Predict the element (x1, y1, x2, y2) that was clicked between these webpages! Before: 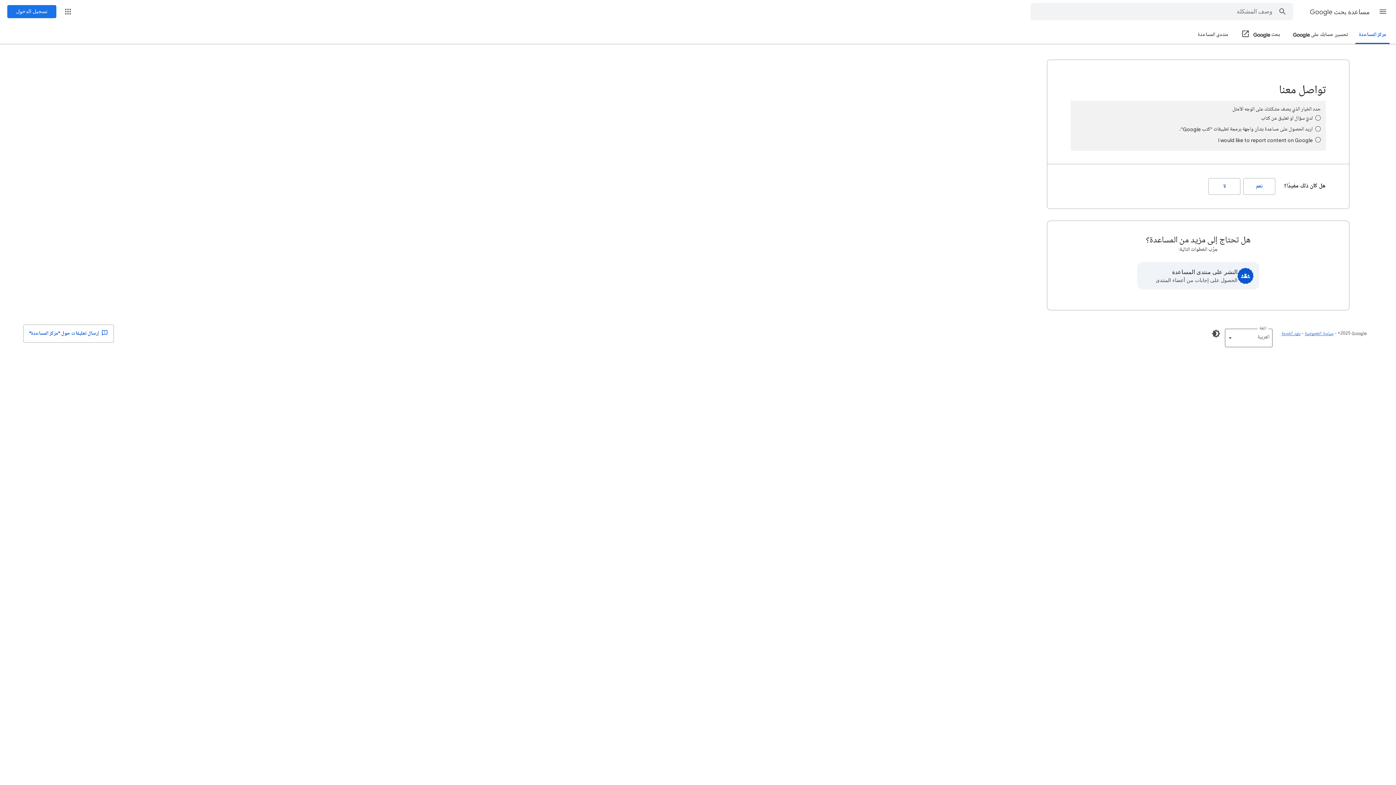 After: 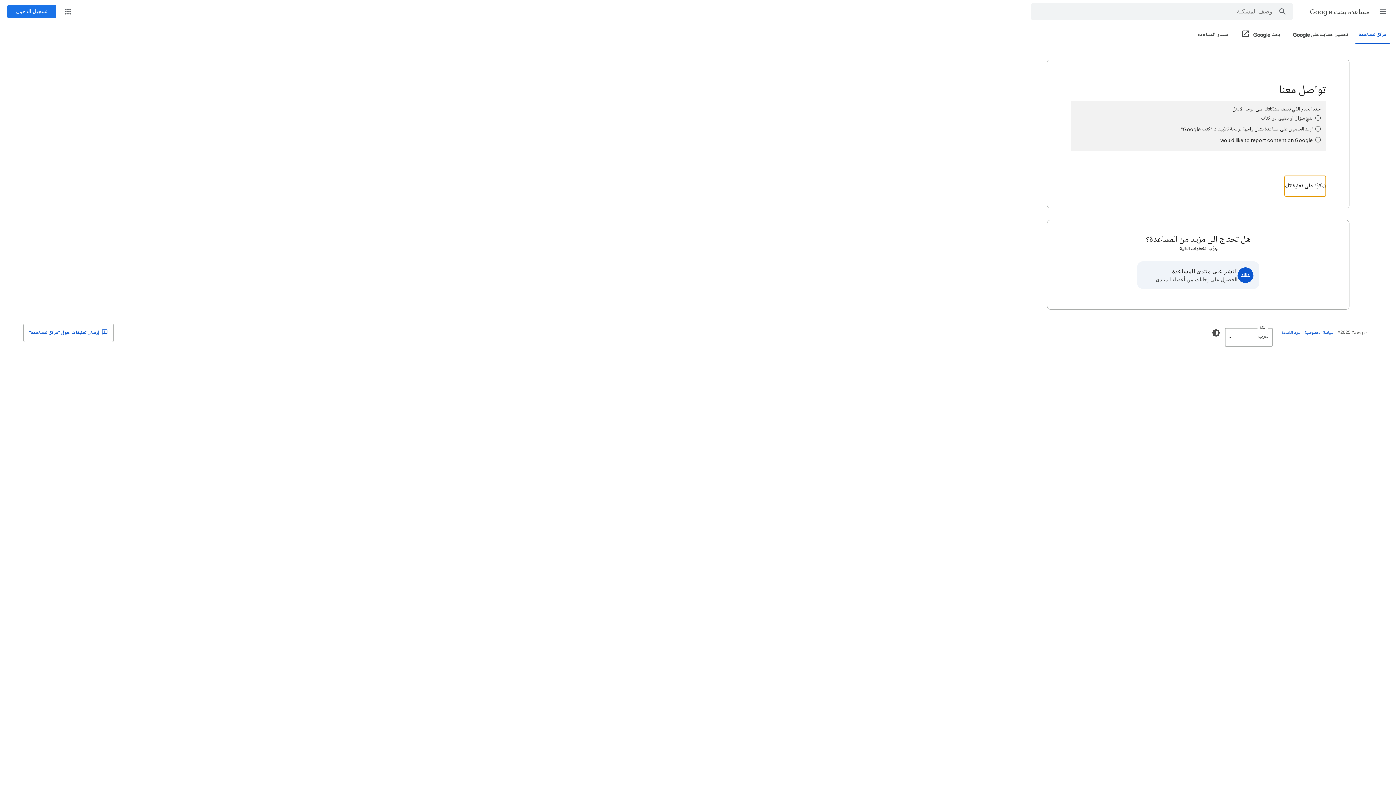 Action: bbox: (1243, 178, 1275, 194) label: نعم (هل كان ذلك مفيدًا؟)